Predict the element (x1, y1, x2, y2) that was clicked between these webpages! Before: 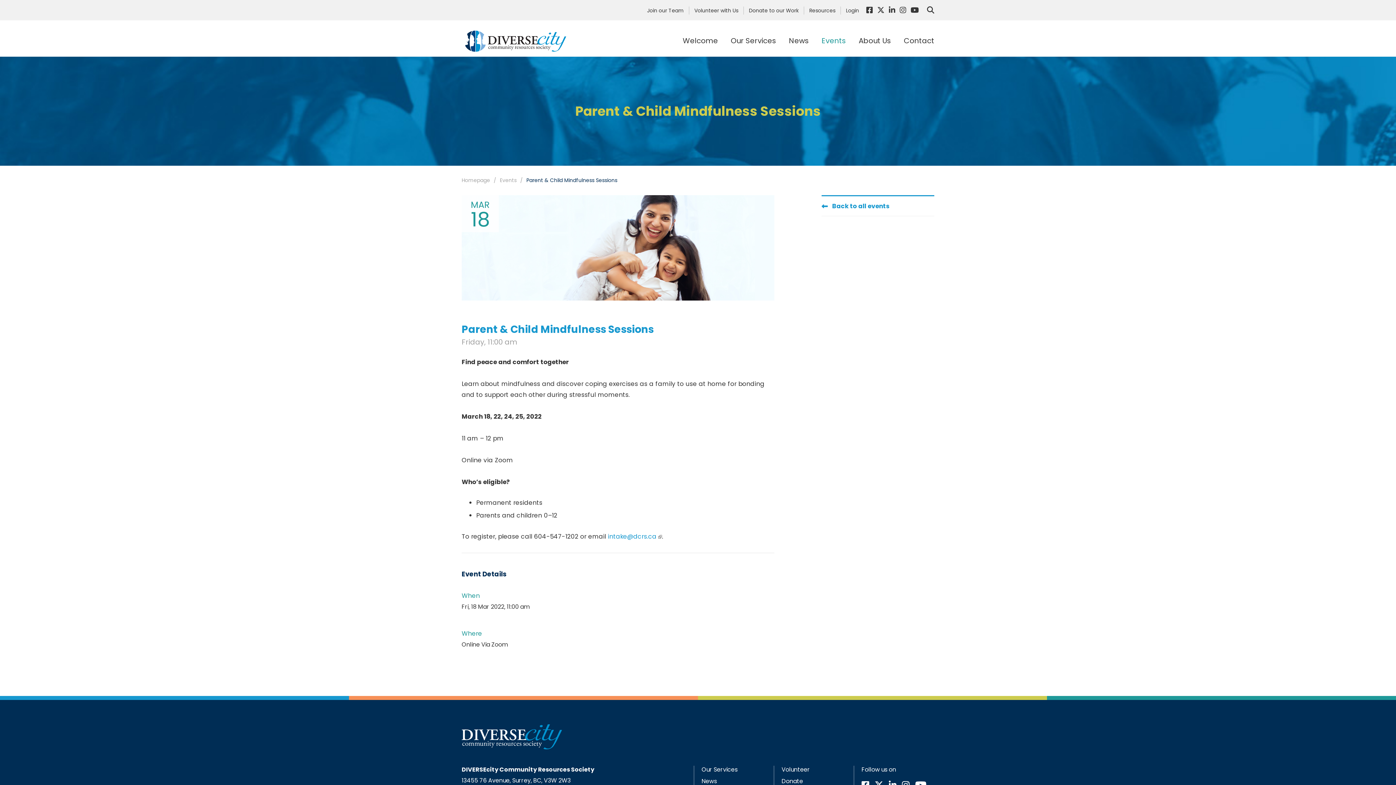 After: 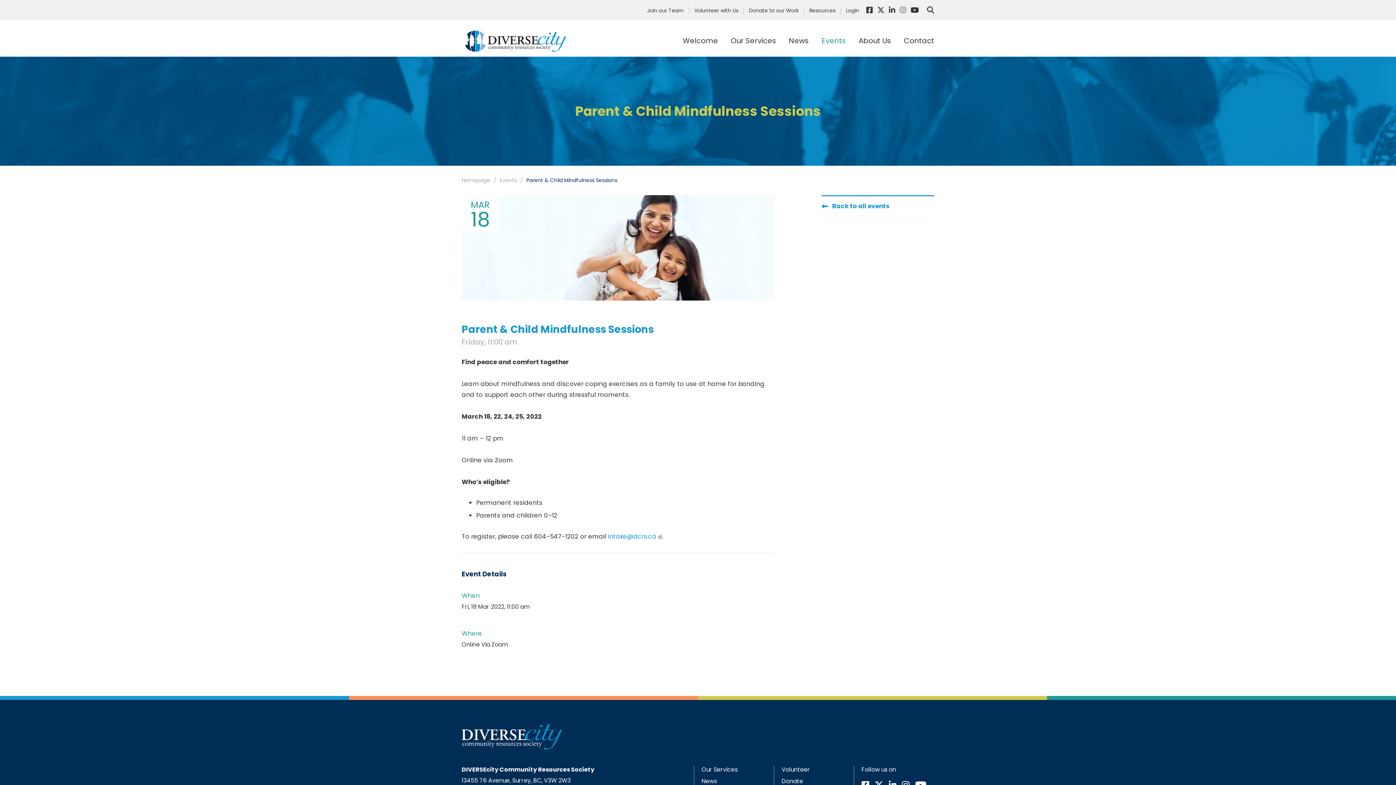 Action: bbox: (900, 5, 906, 15)